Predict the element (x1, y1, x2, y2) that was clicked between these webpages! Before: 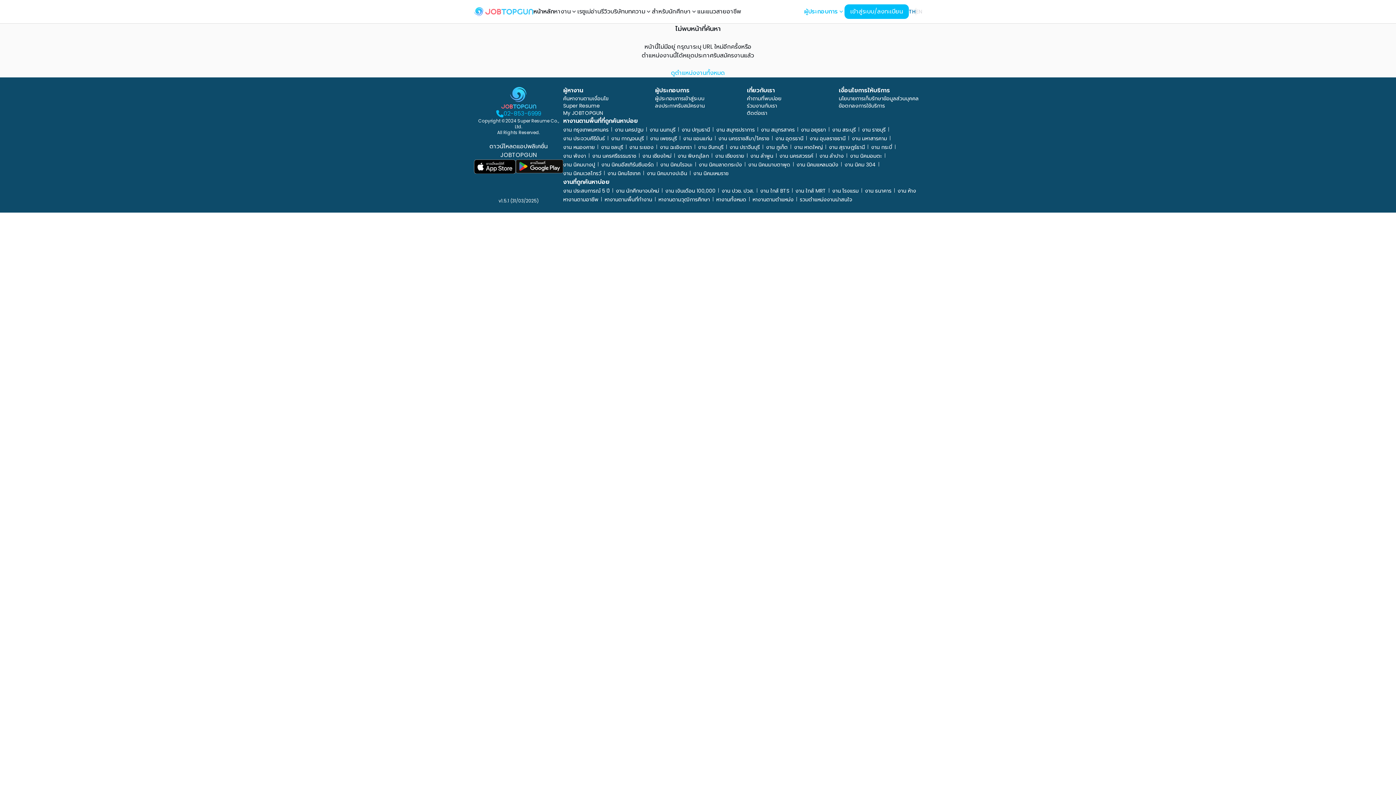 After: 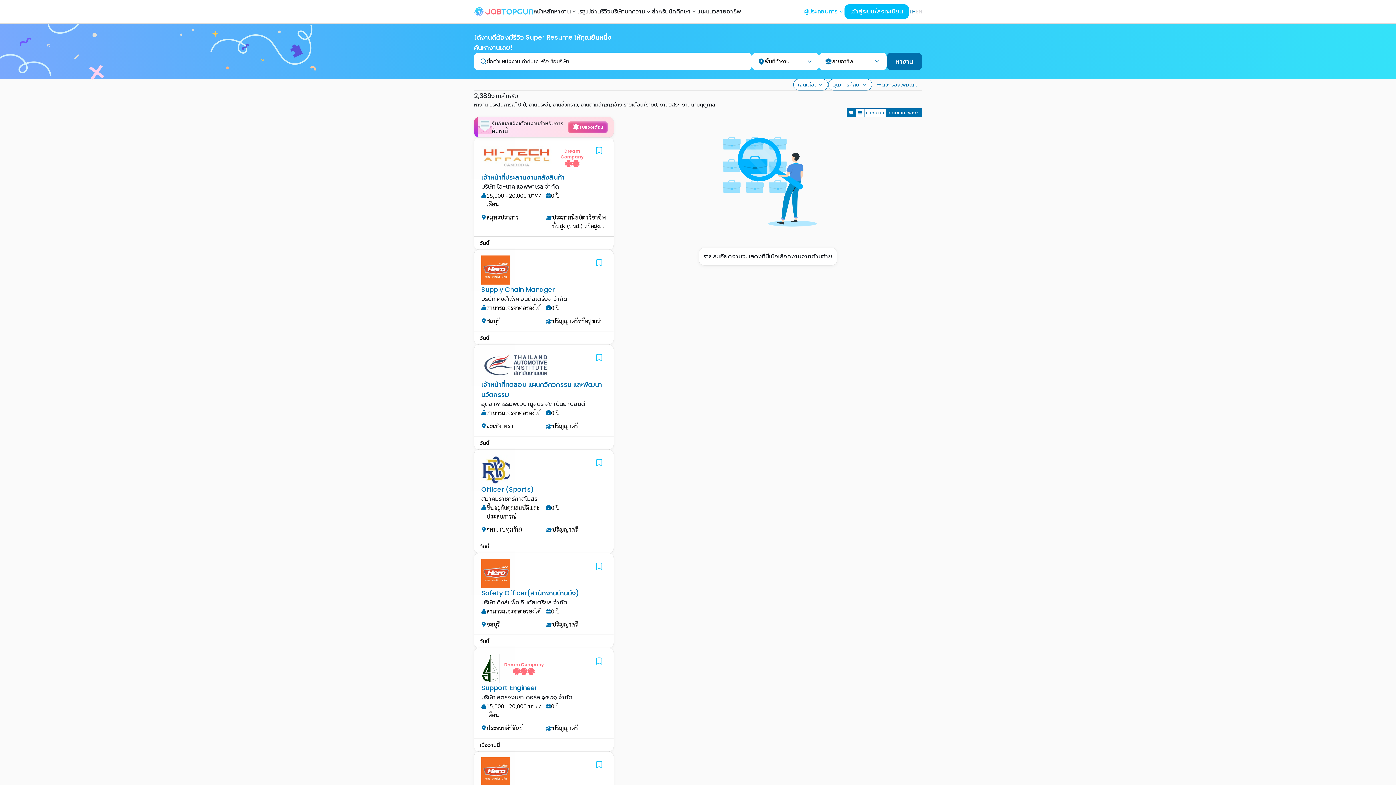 Action: bbox: (616, 187, 659, 194) label: งาน นักศึกษาจบใหม่